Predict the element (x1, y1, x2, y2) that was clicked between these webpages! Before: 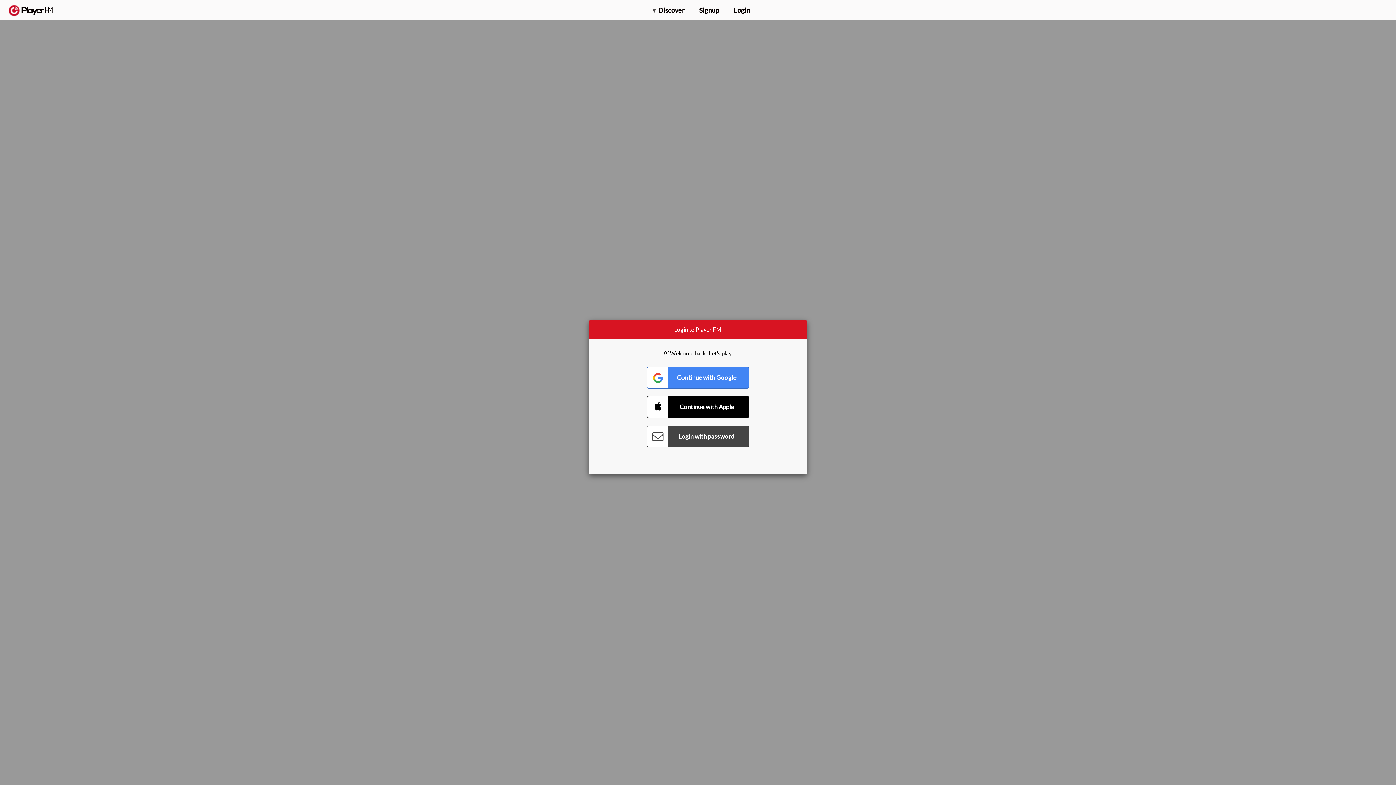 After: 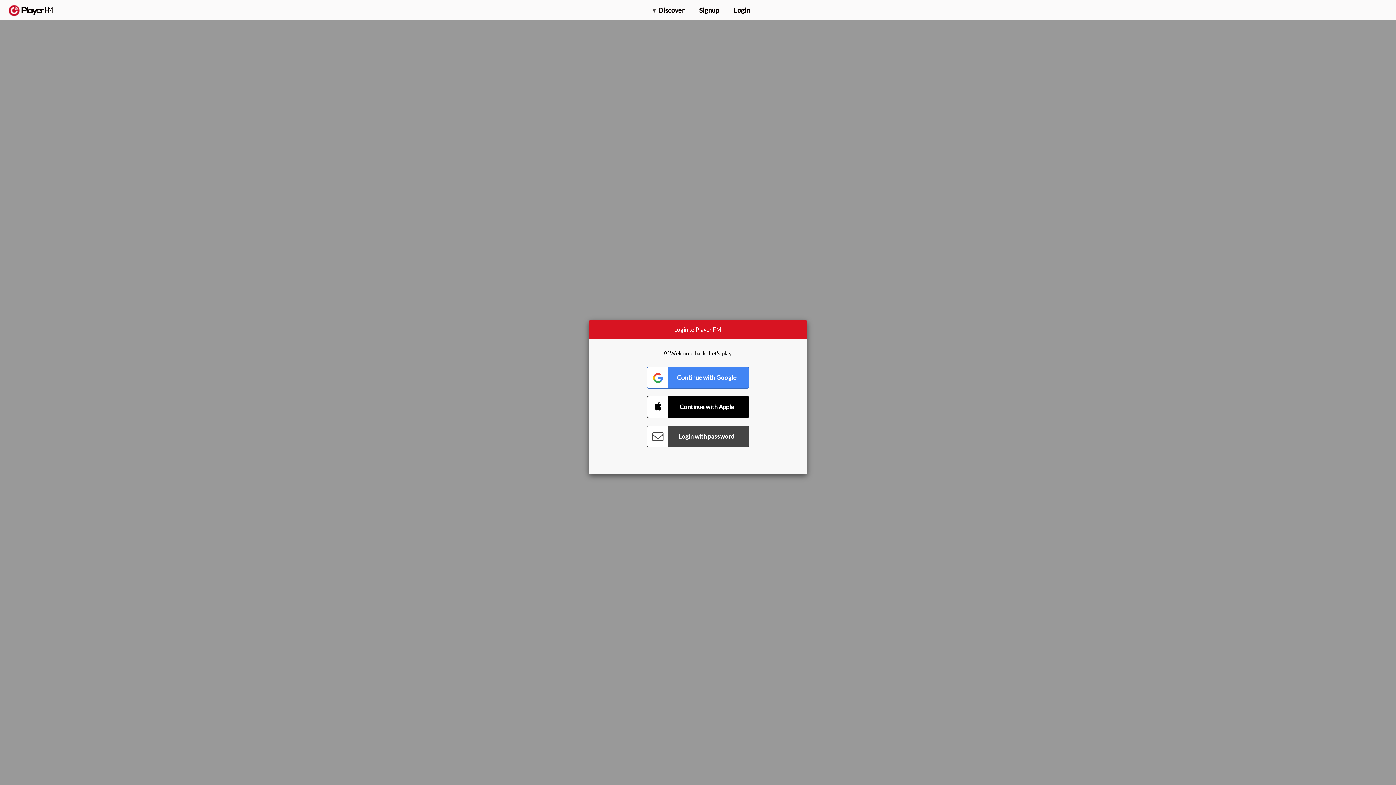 Action: label: Search bbox: (1357, 5, 1365, 12)